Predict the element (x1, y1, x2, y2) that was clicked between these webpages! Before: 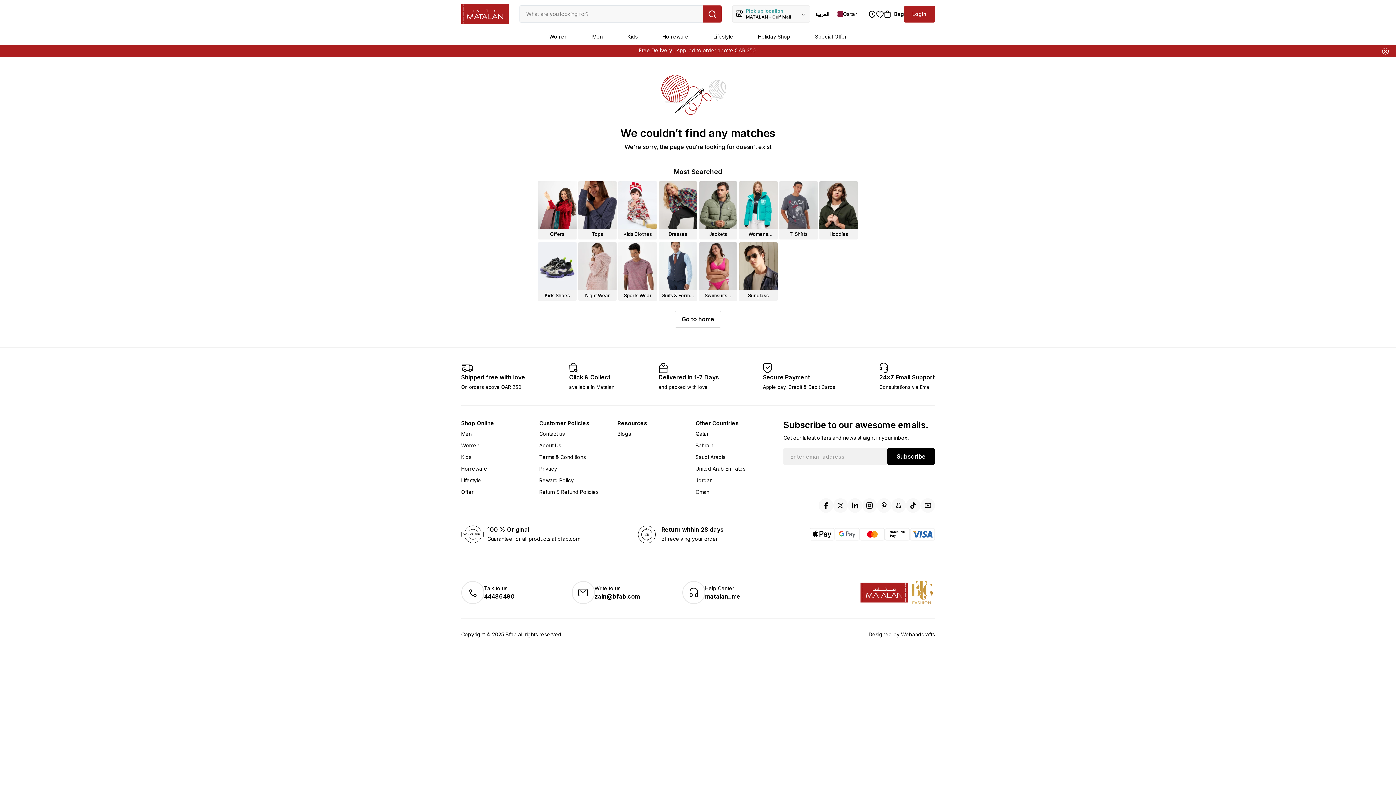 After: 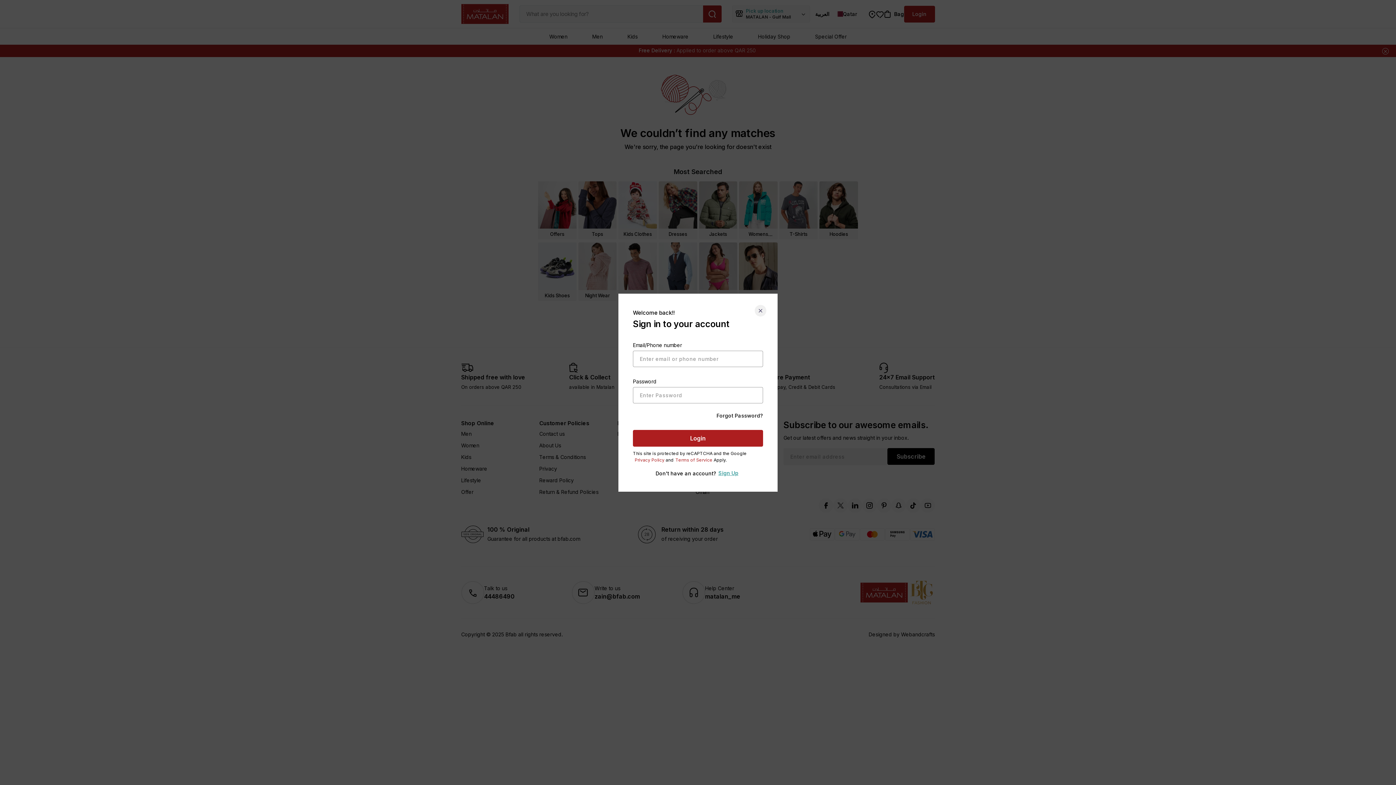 Action: bbox: (904, 5, 935, 22) label: Login